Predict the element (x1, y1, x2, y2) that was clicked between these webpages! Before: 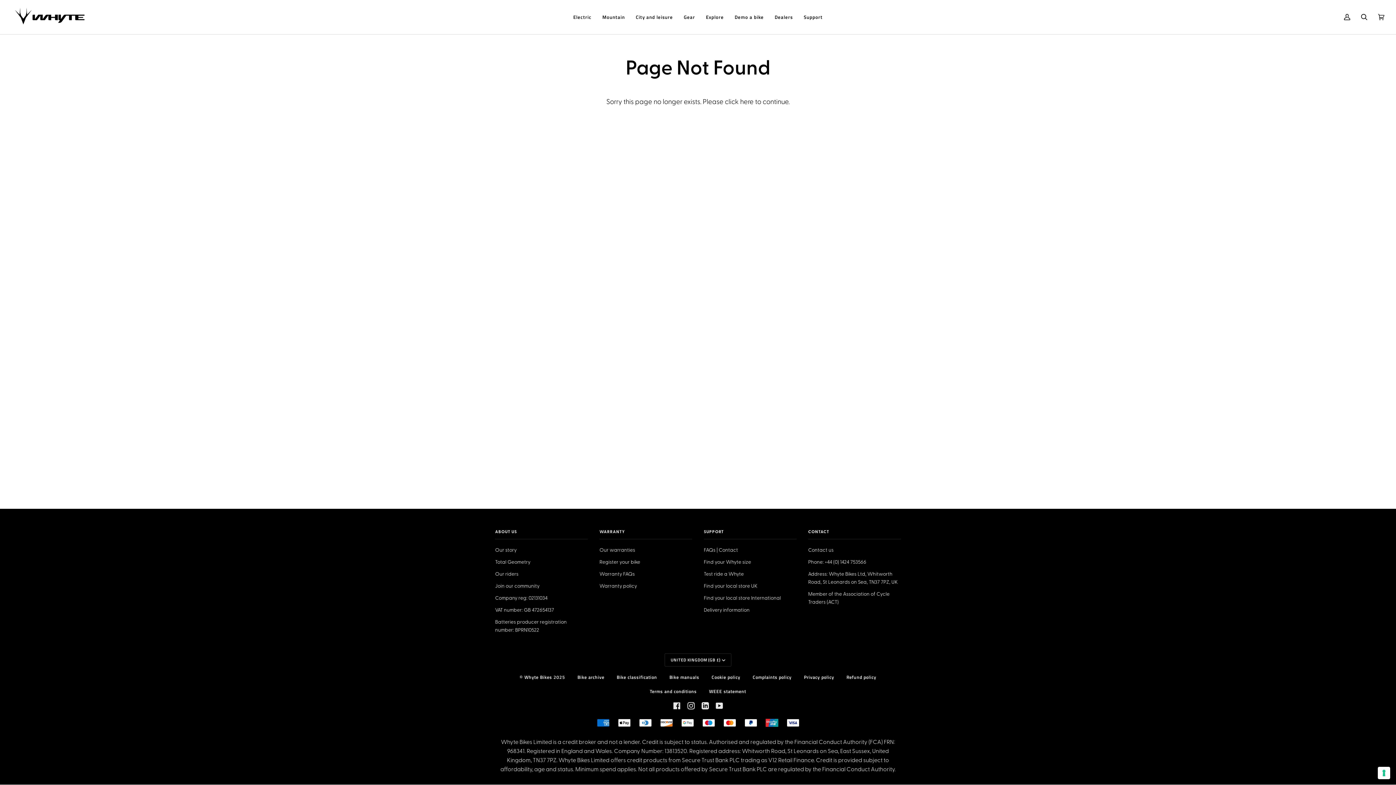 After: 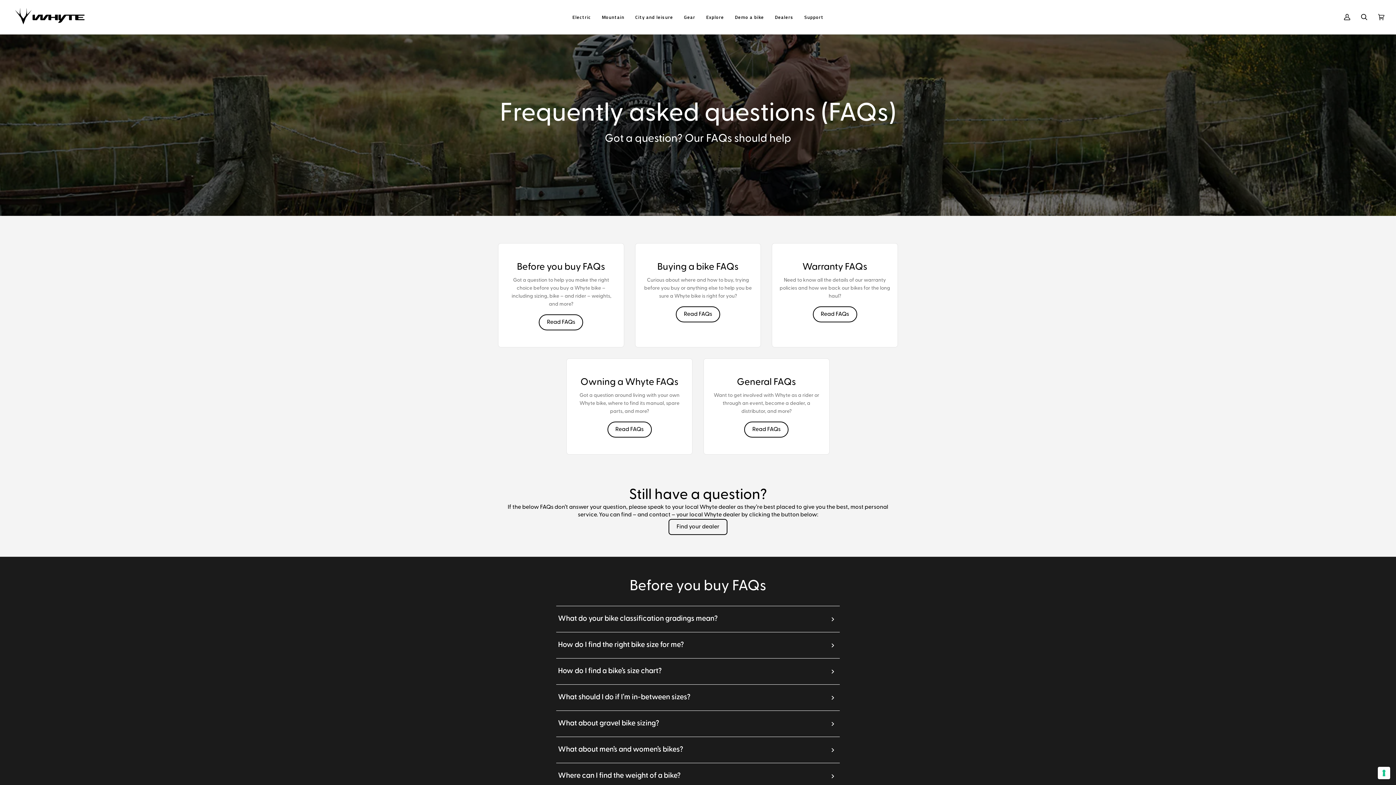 Action: label: FAQs | Contact bbox: (704, 548, 738, 553)